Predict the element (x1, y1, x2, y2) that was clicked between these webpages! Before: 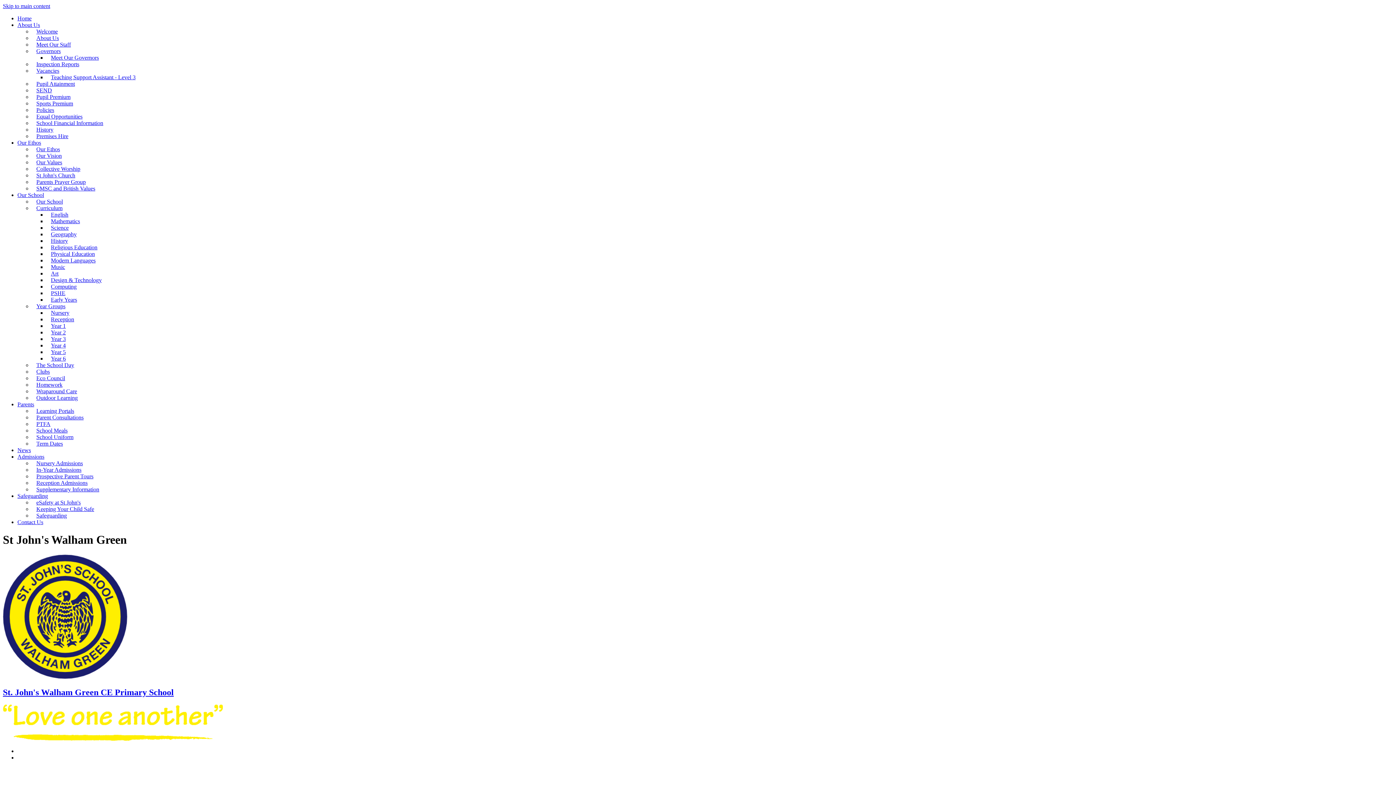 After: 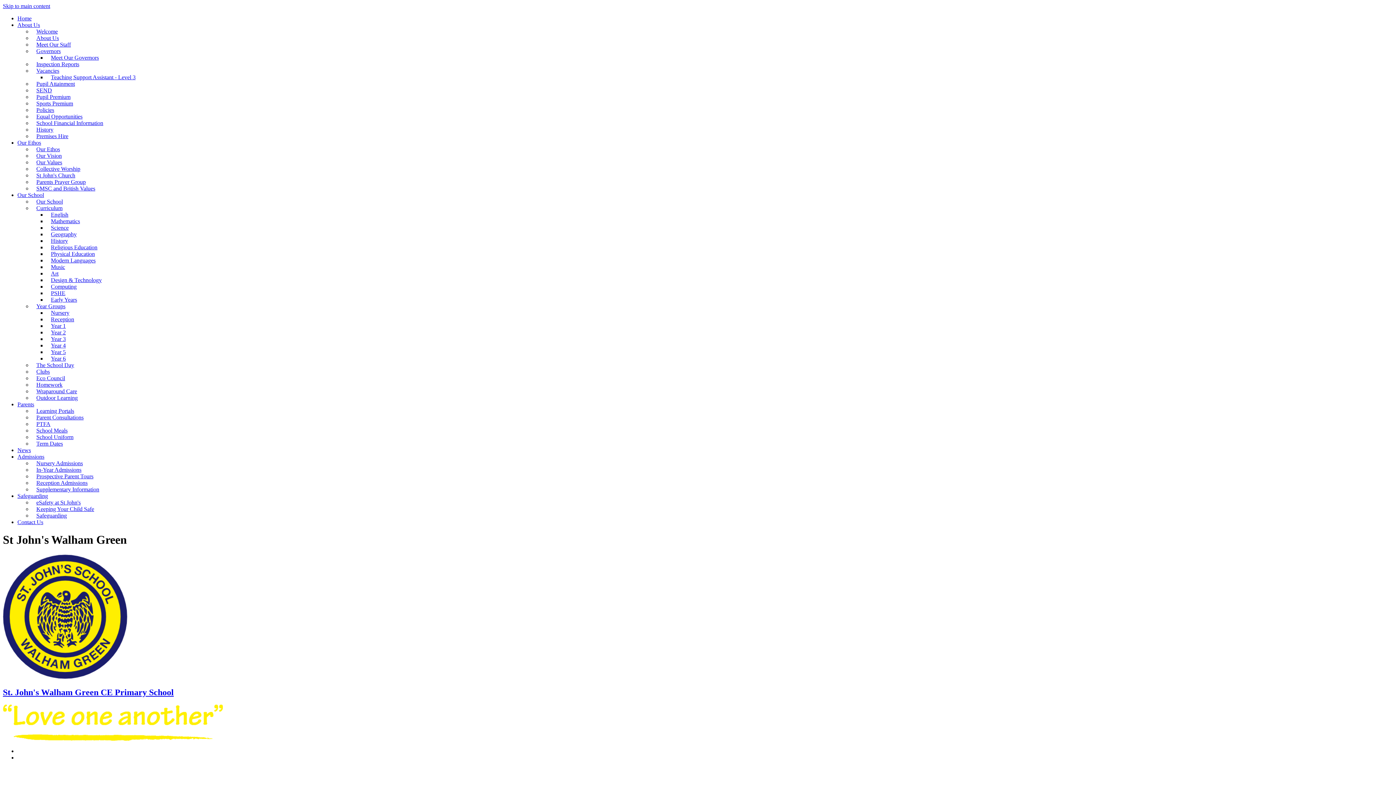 Action: label: Safeguarding bbox: (32, 509, 71, 522)